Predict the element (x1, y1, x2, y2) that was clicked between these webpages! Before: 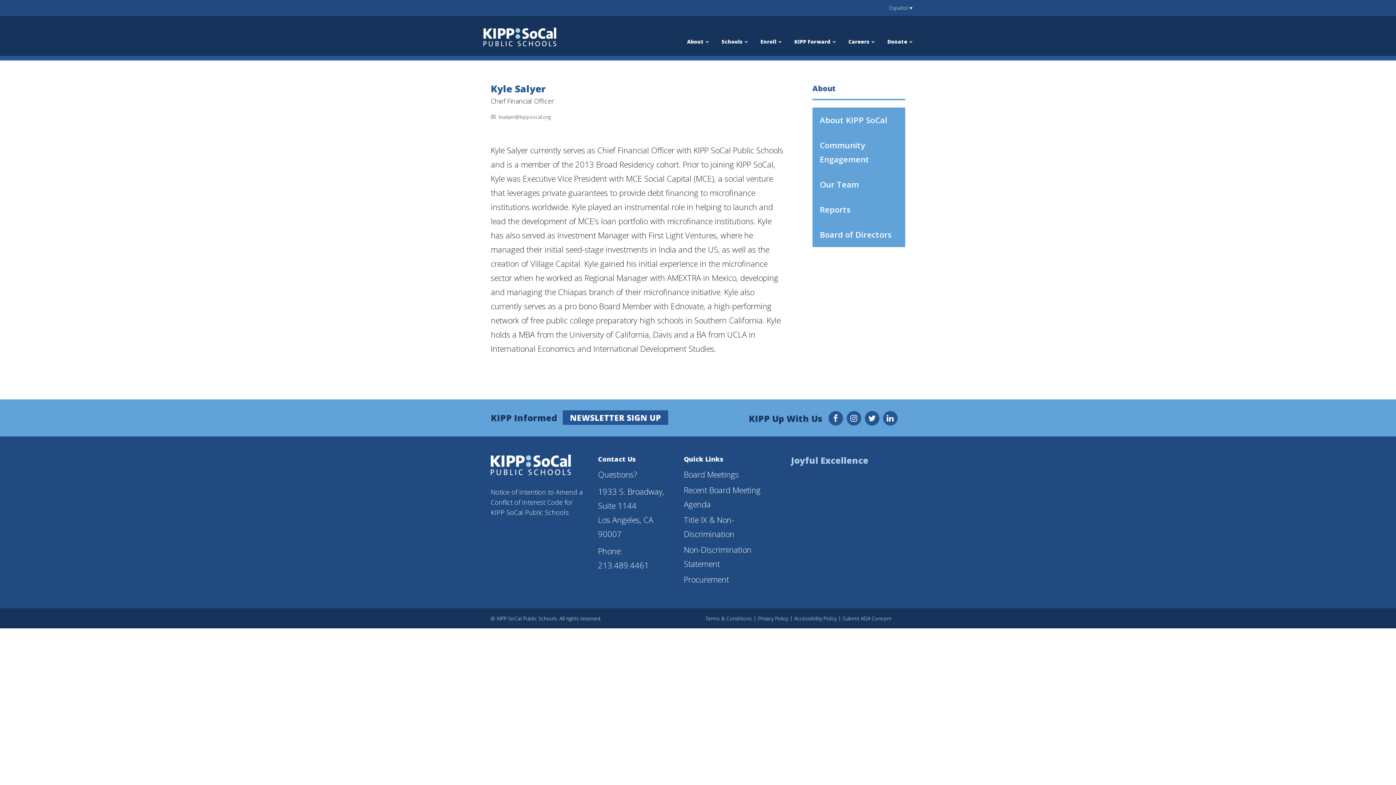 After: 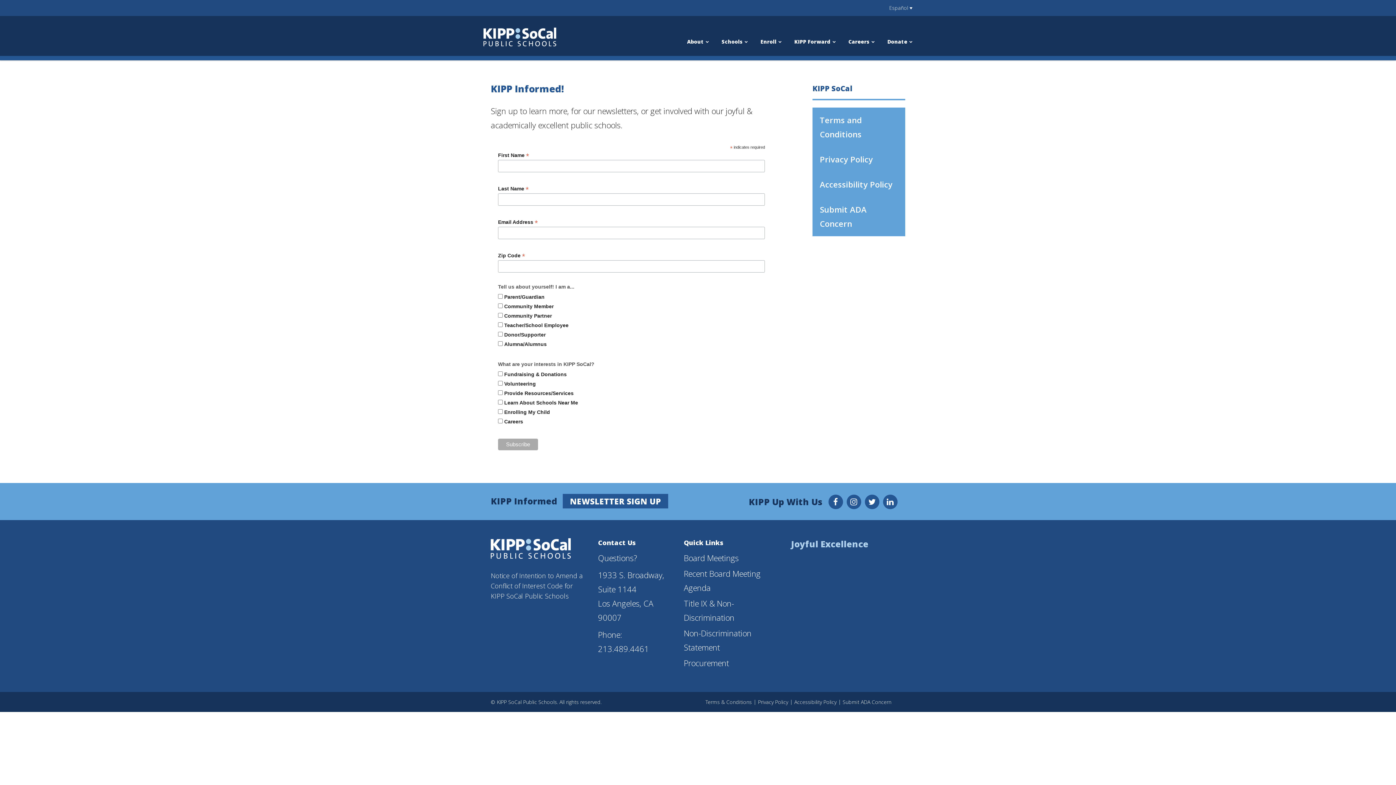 Action: label: NEWSLETTER SIGN UP bbox: (562, 410, 668, 425)